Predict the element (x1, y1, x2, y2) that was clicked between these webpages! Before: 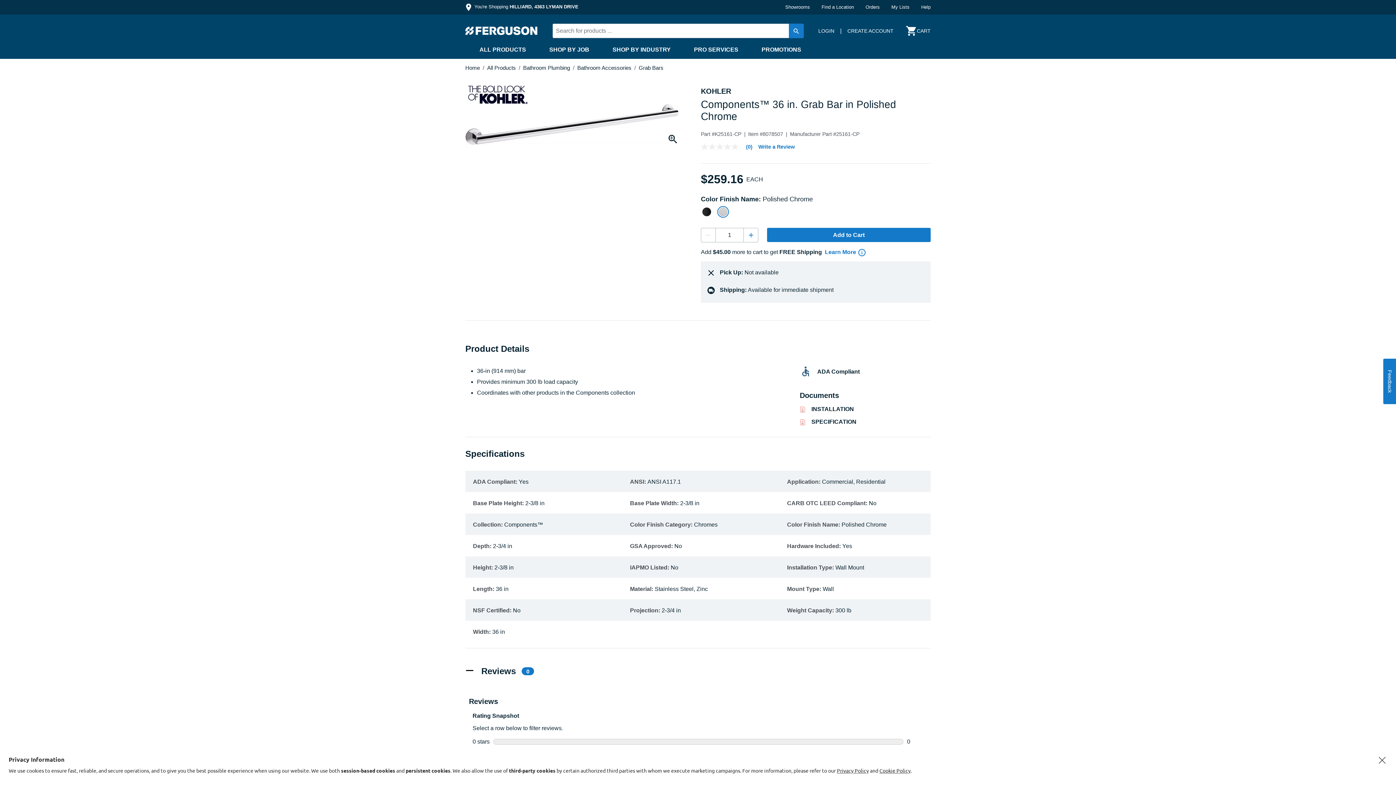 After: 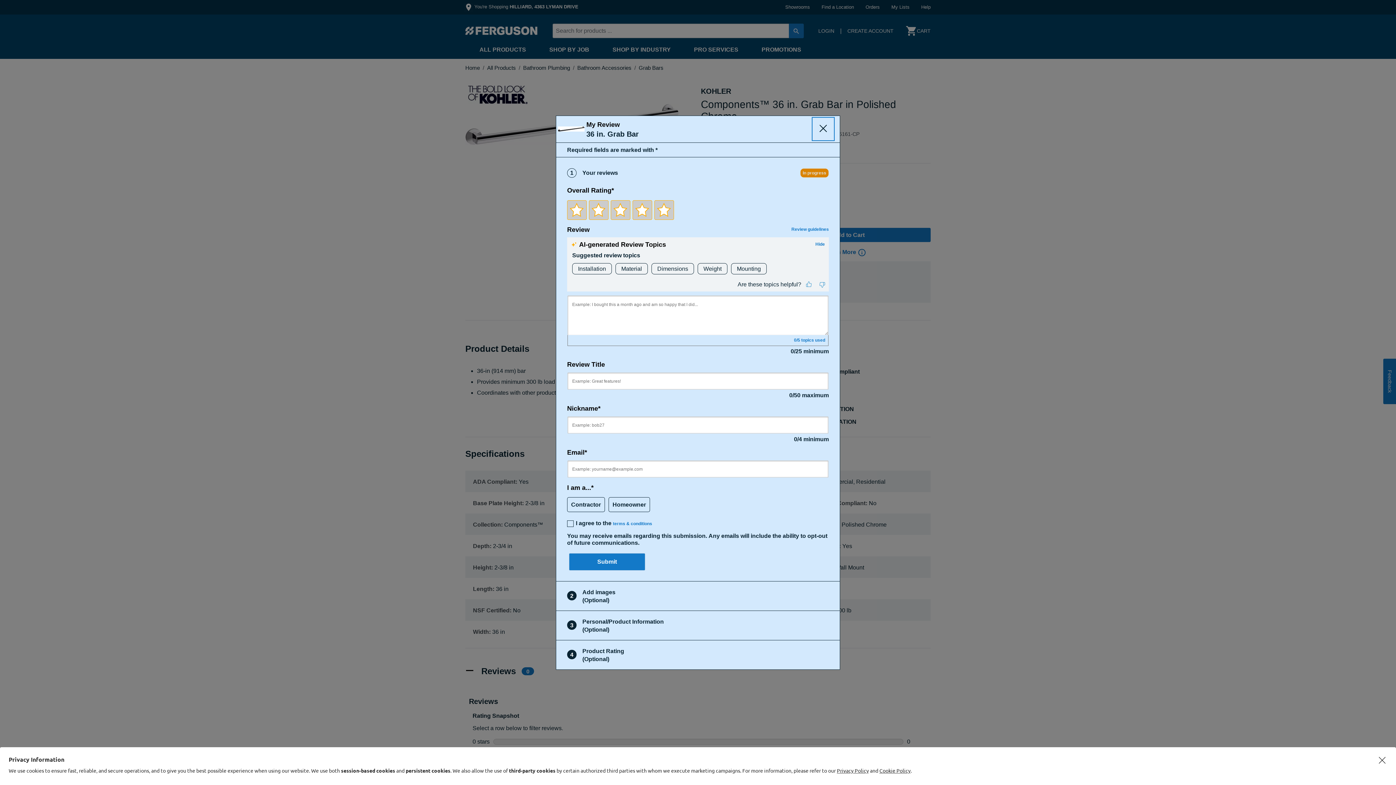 Action: label: Write a Review (opens pop-up). This action will open a modal dialog. bbox: (758, 144, 794, 149)